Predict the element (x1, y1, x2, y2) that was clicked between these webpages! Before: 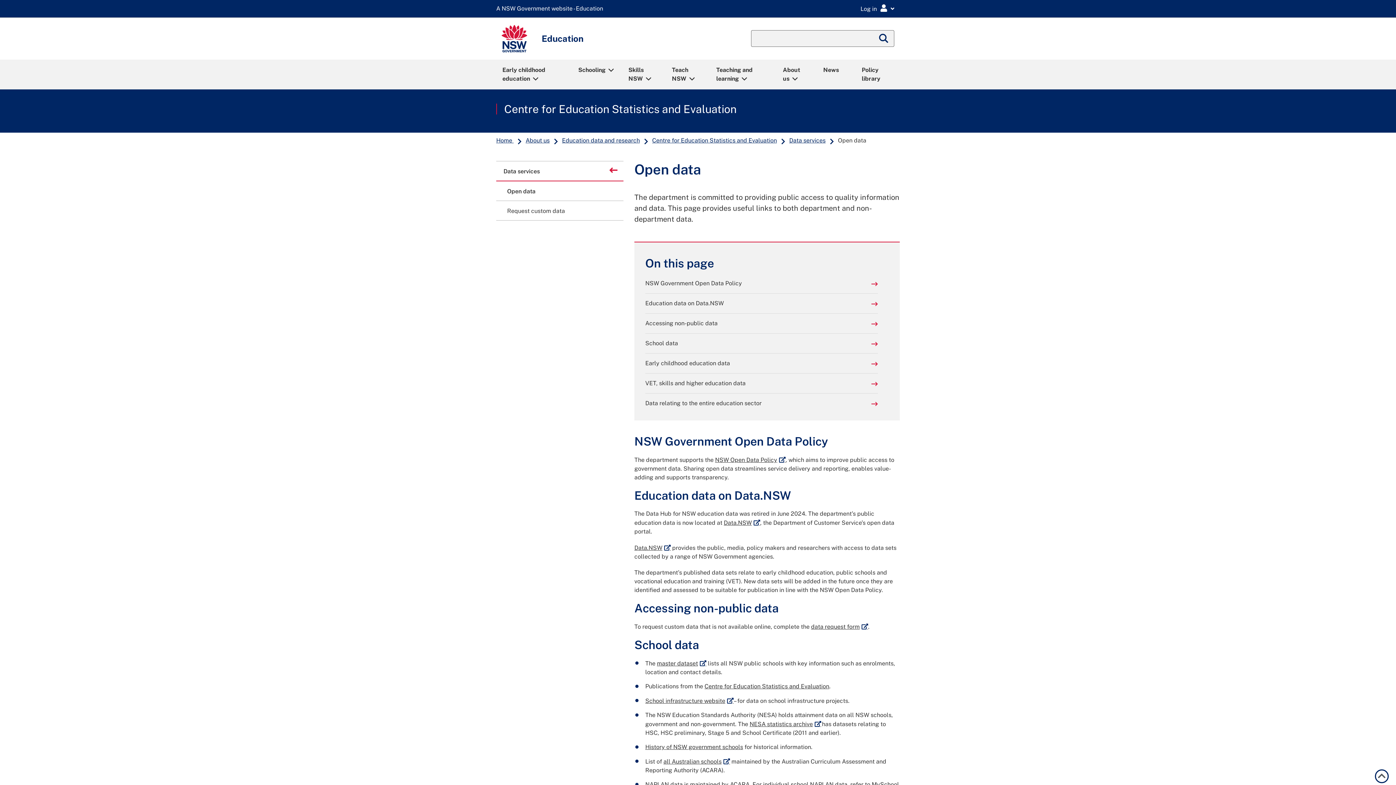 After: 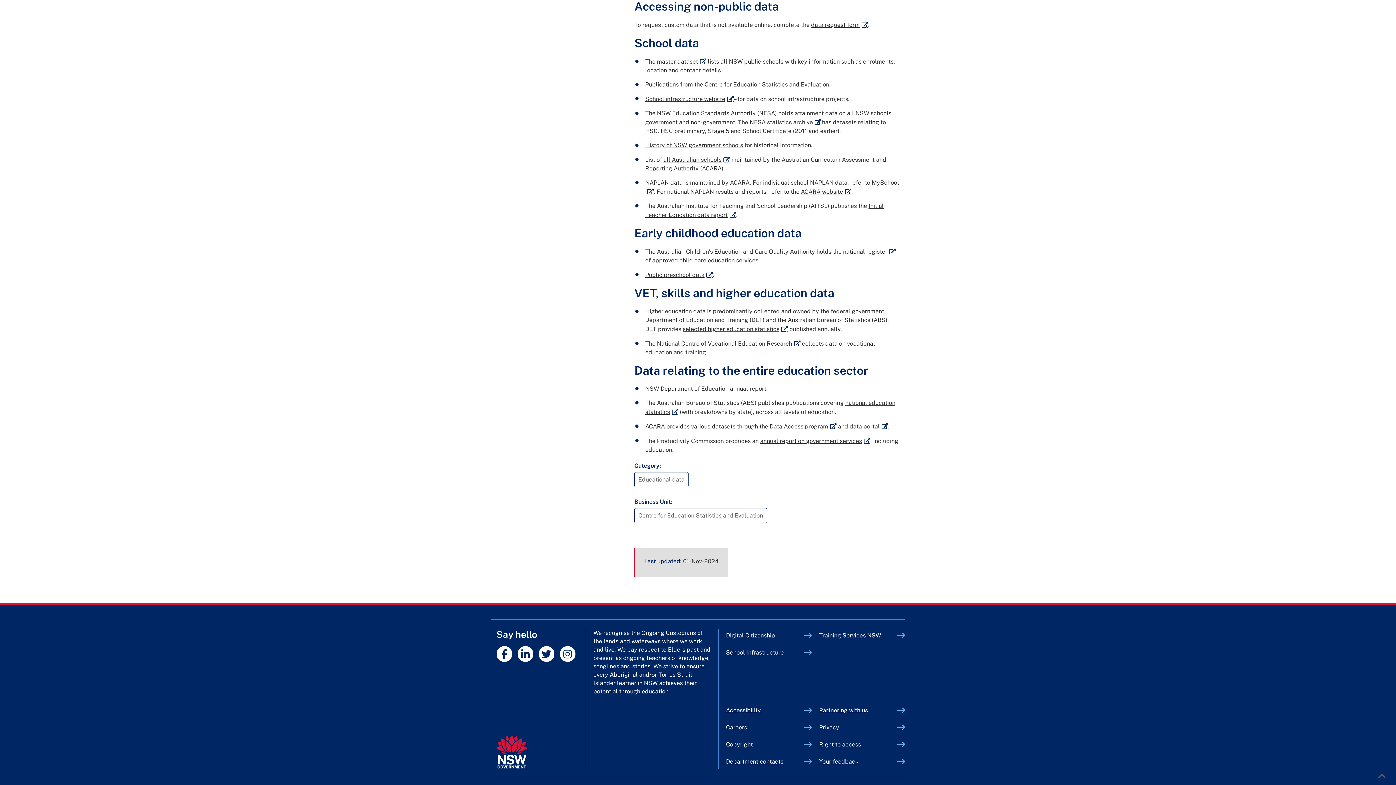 Action: bbox: (645, 319, 878, 328) label: Accessing non-public data